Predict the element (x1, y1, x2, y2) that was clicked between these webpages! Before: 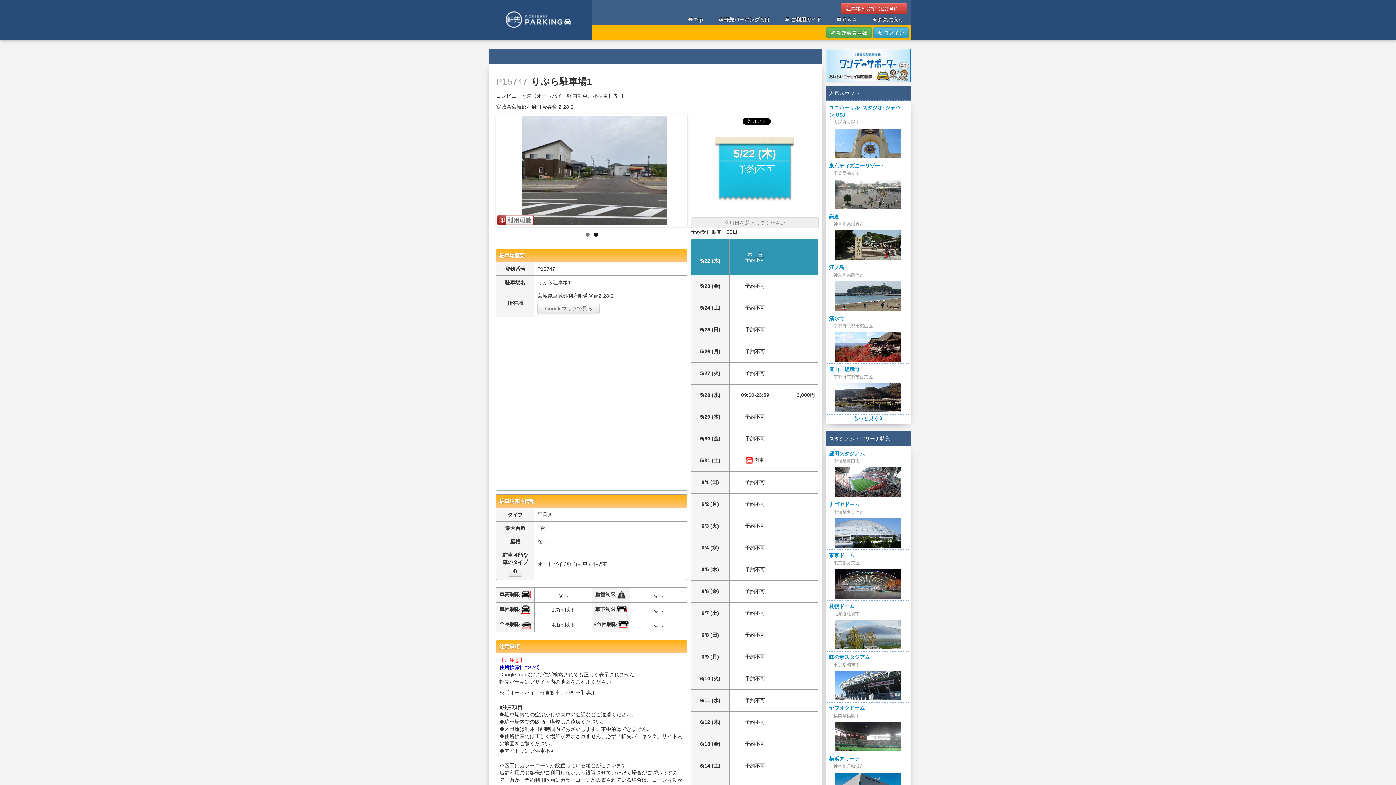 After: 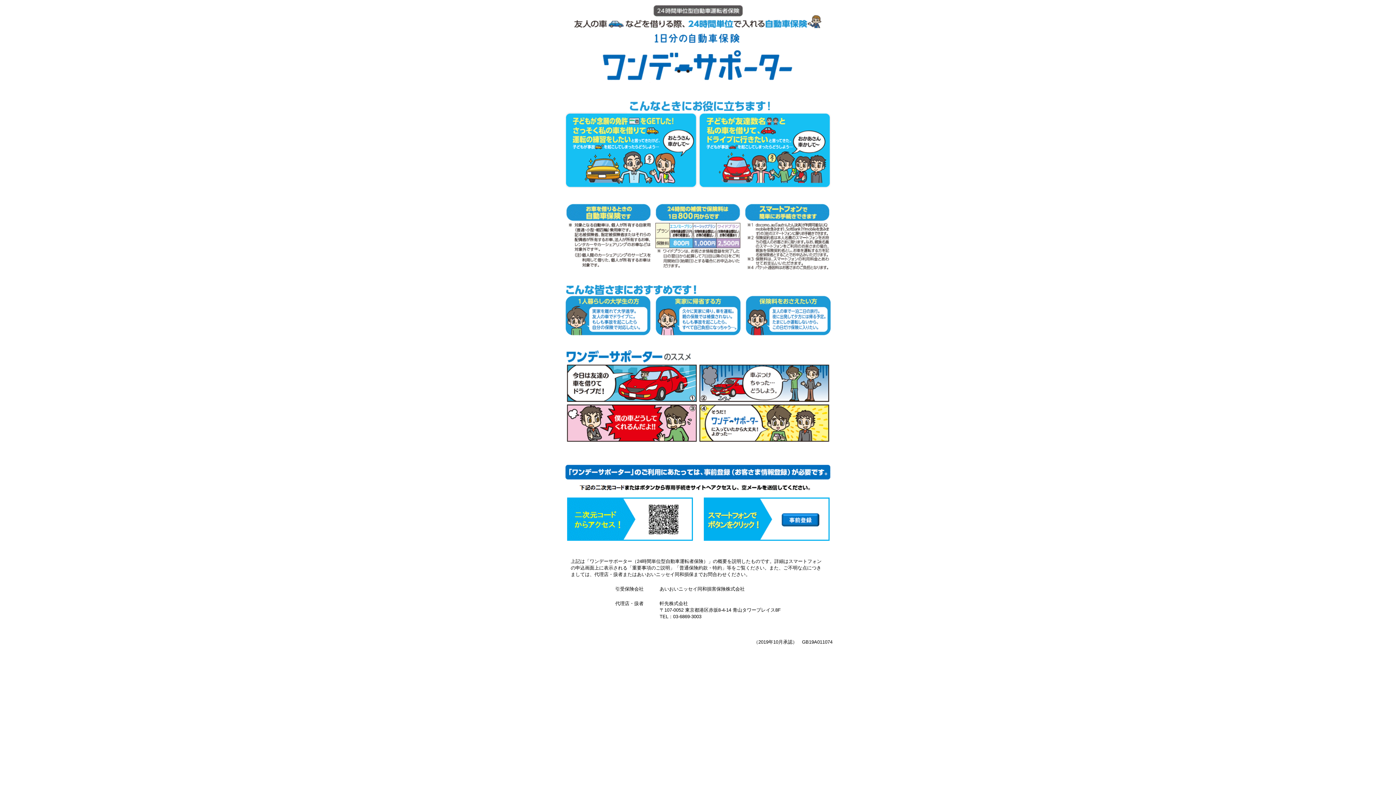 Action: bbox: (825, 62, 910, 67)